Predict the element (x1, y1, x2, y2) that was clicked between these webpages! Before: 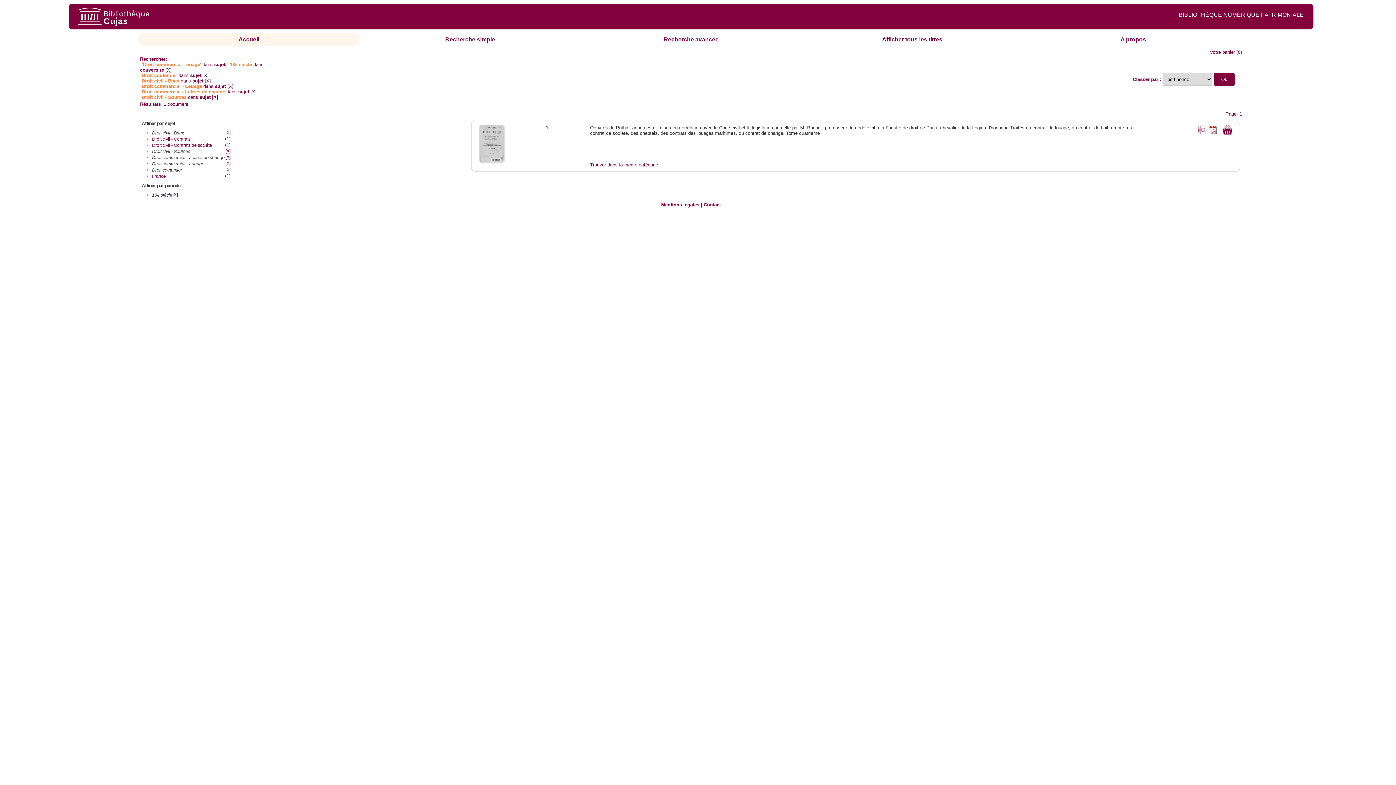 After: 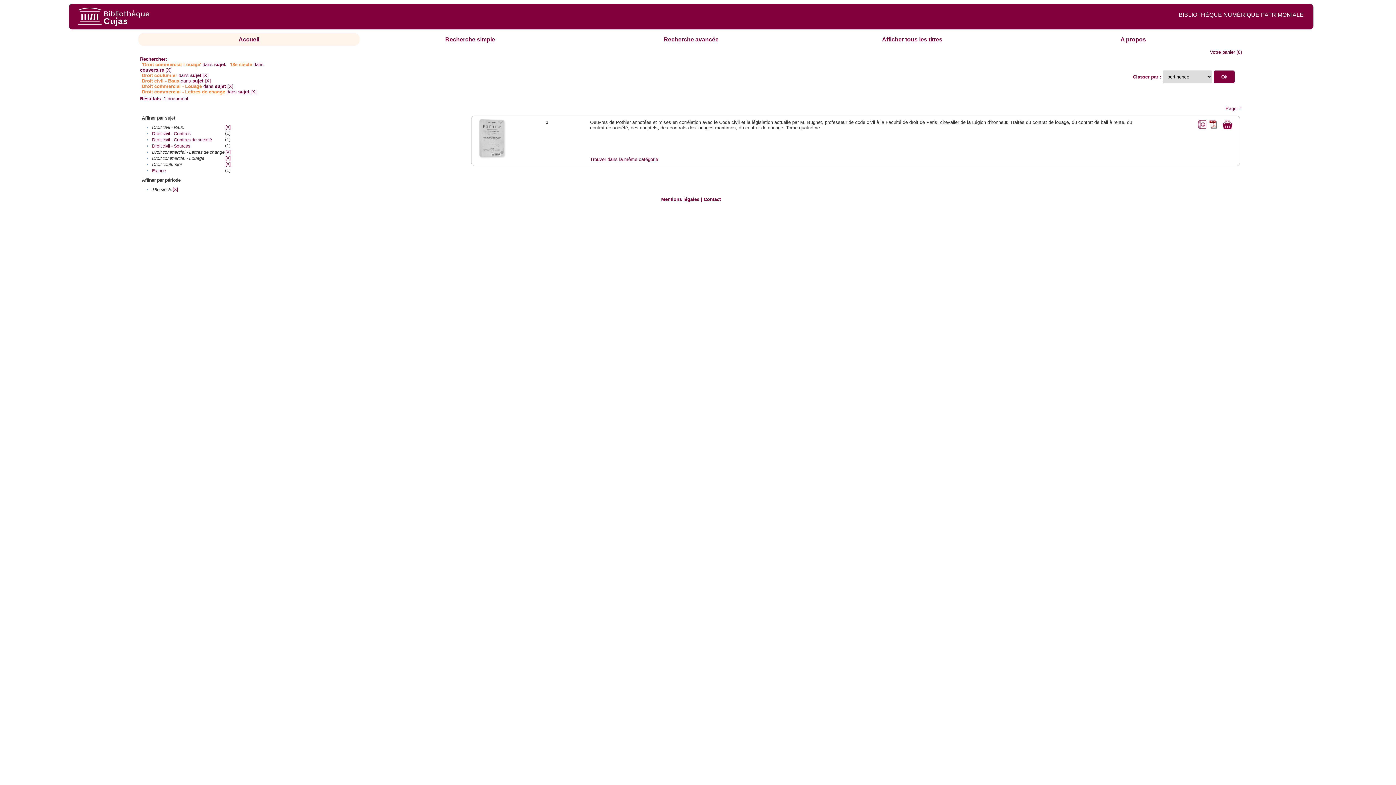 Action: label: [X] bbox: (212, 94, 218, 100)